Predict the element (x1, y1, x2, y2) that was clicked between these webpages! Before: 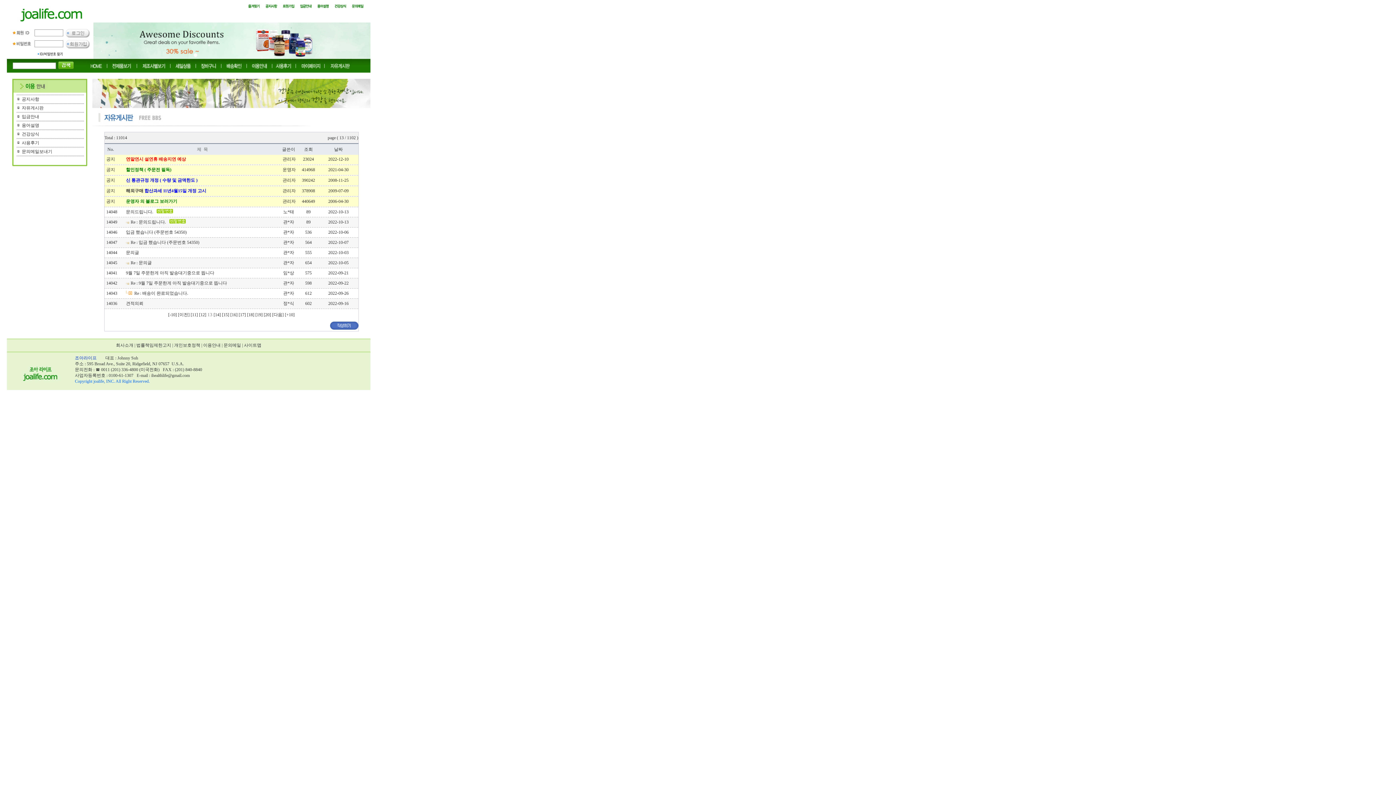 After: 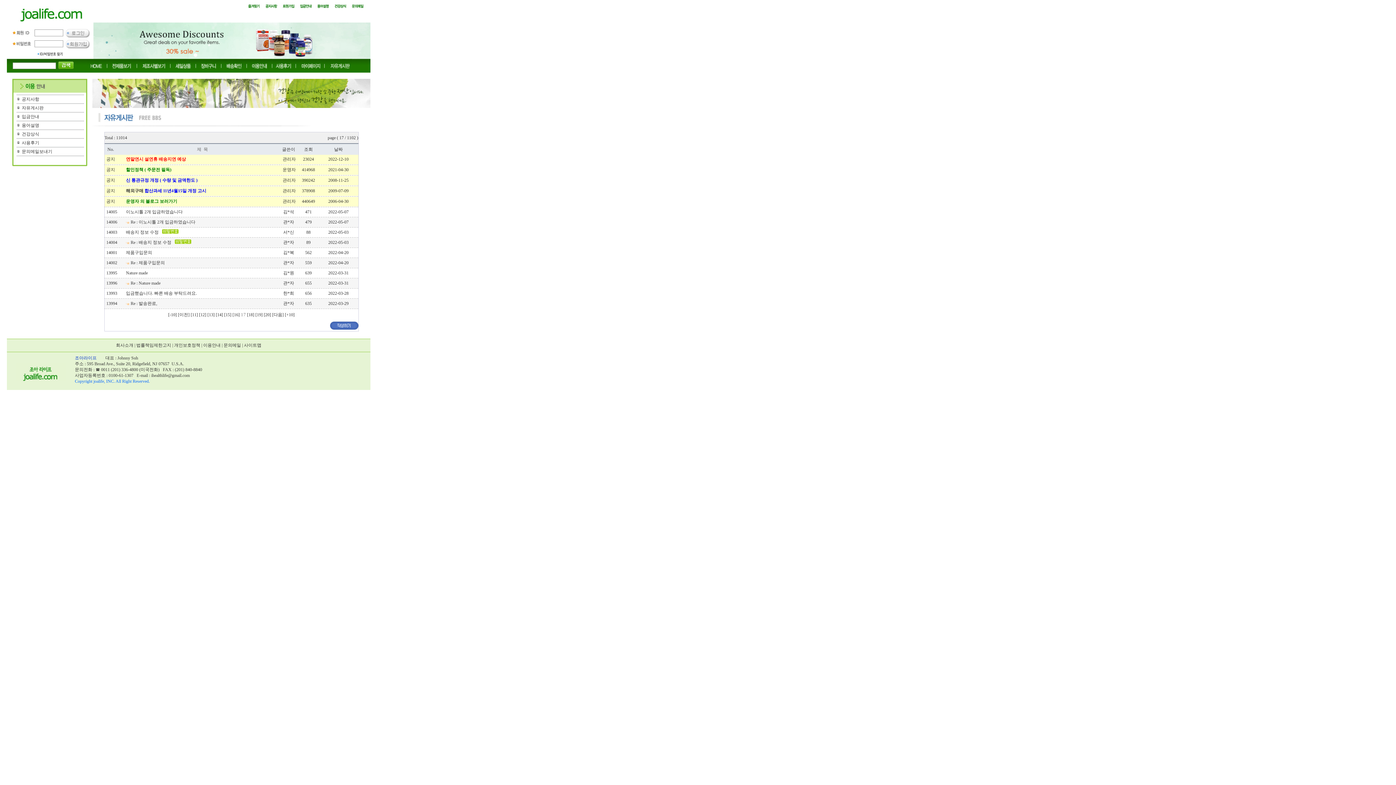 Action: label: 17 bbox: (240, 312, 244, 317)